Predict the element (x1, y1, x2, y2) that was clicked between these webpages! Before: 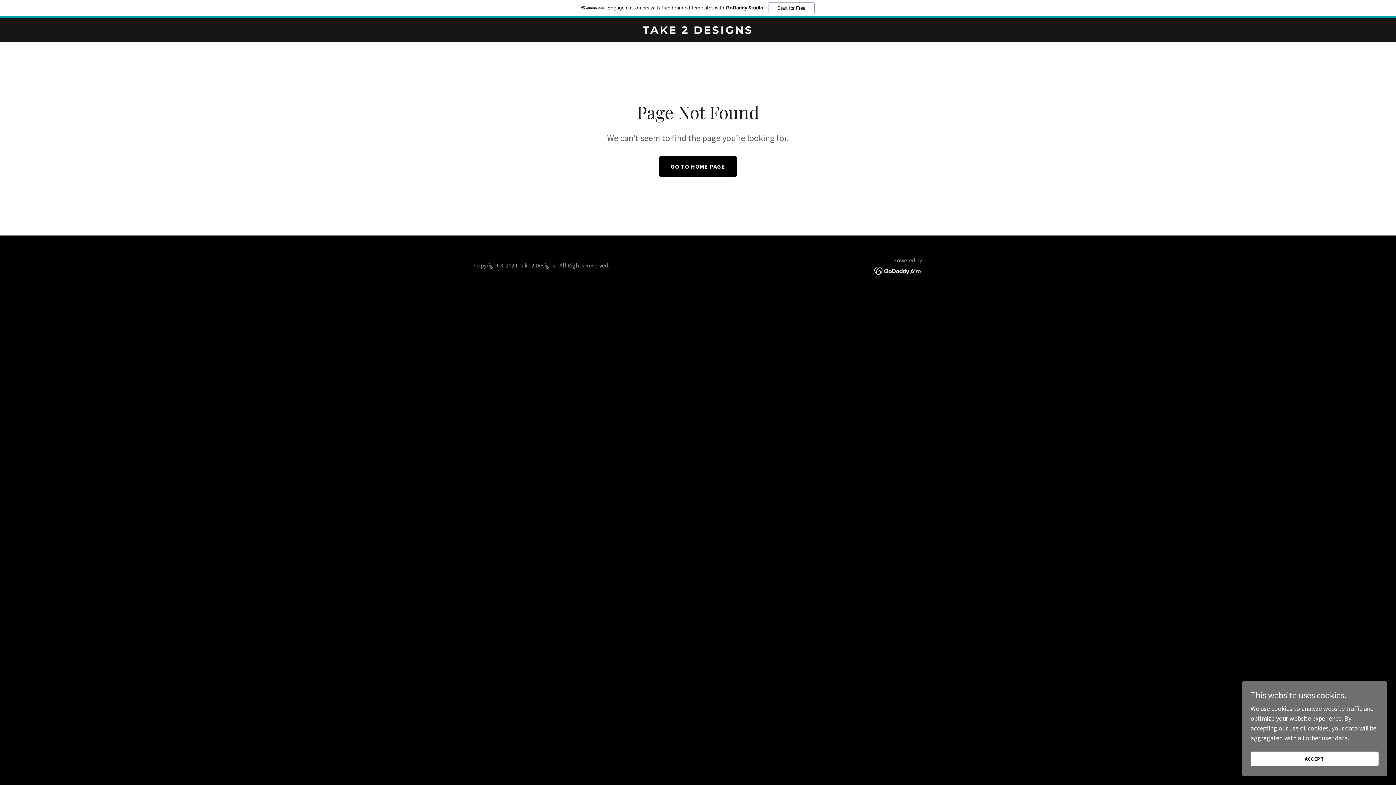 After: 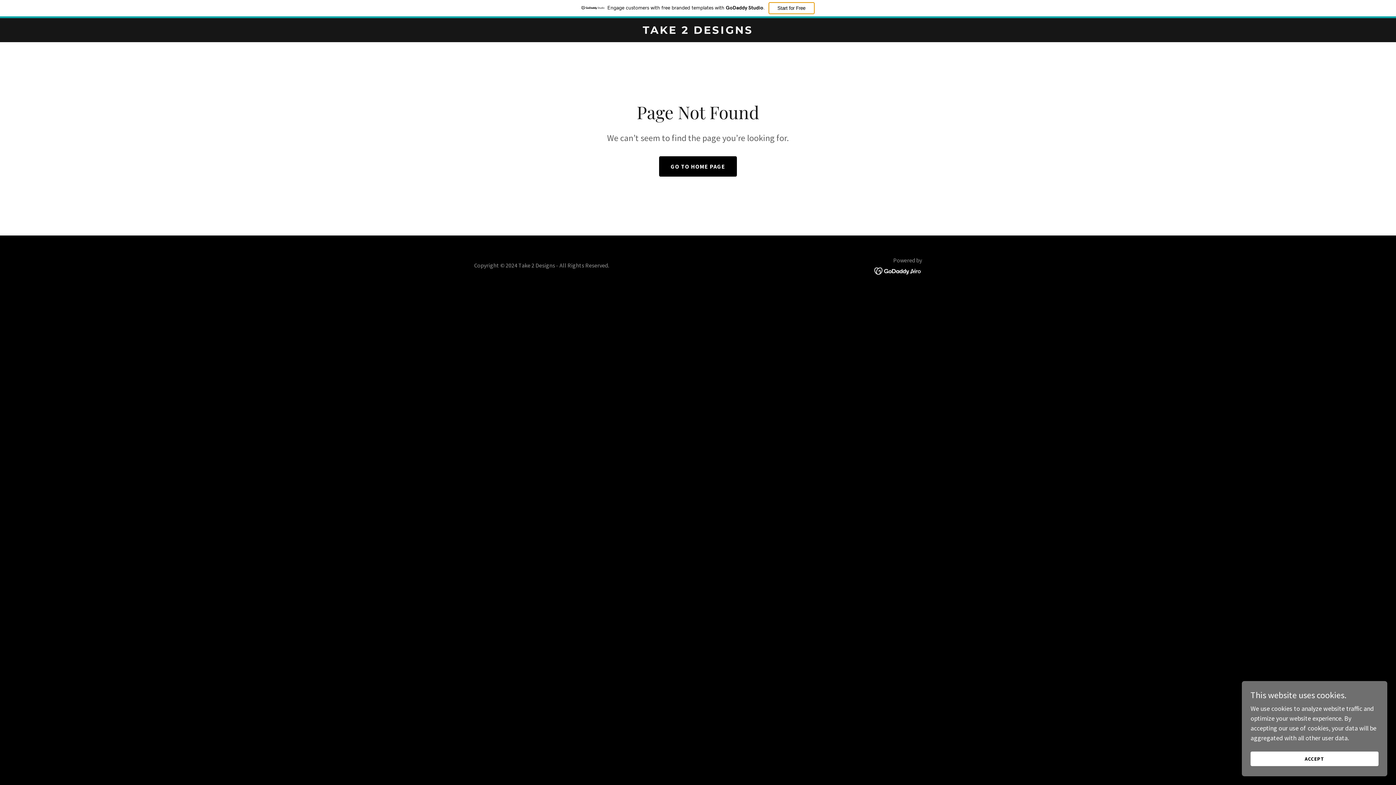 Action: bbox: (768, 2, 814, 14) label: Start for Free